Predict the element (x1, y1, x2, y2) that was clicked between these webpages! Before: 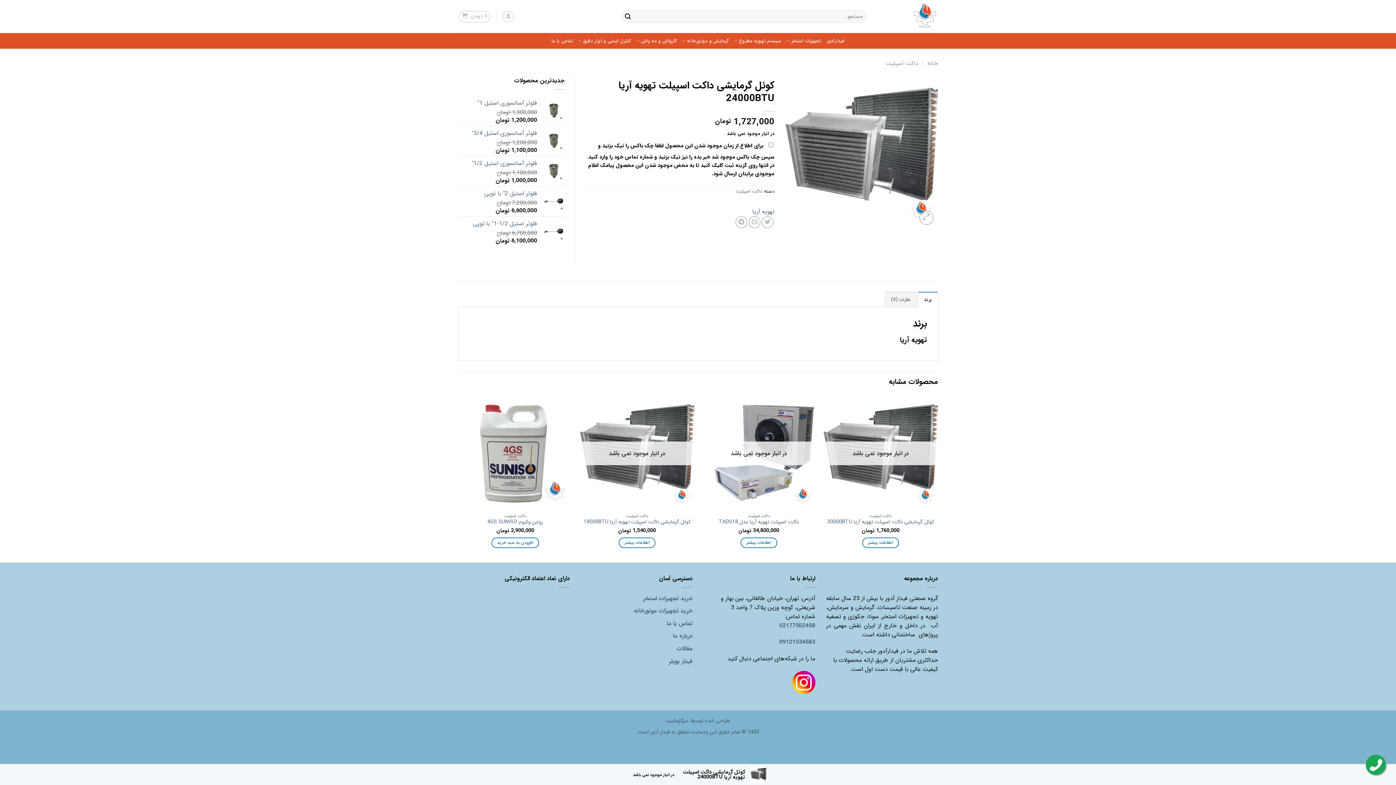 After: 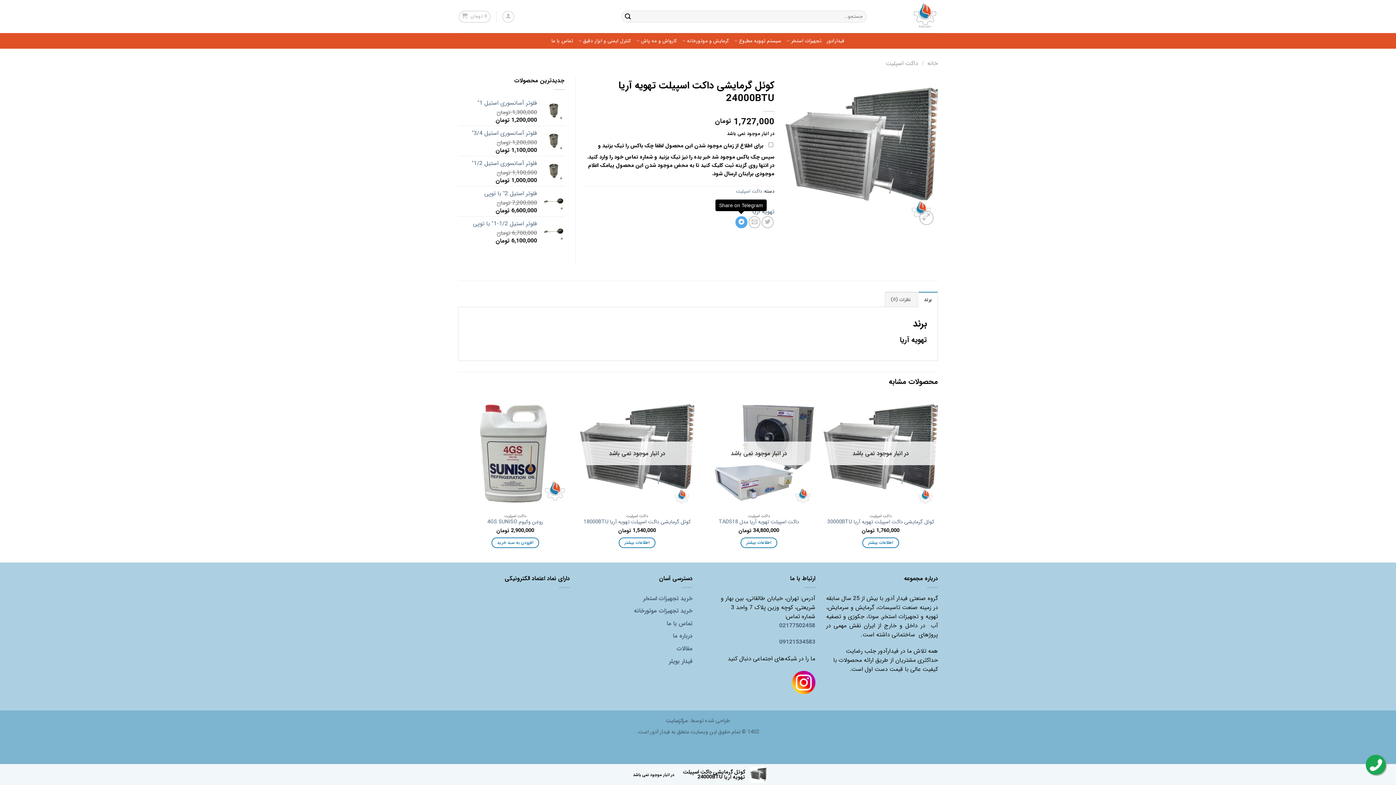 Action: bbox: (735, 216, 747, 228) label: Share on Telegram